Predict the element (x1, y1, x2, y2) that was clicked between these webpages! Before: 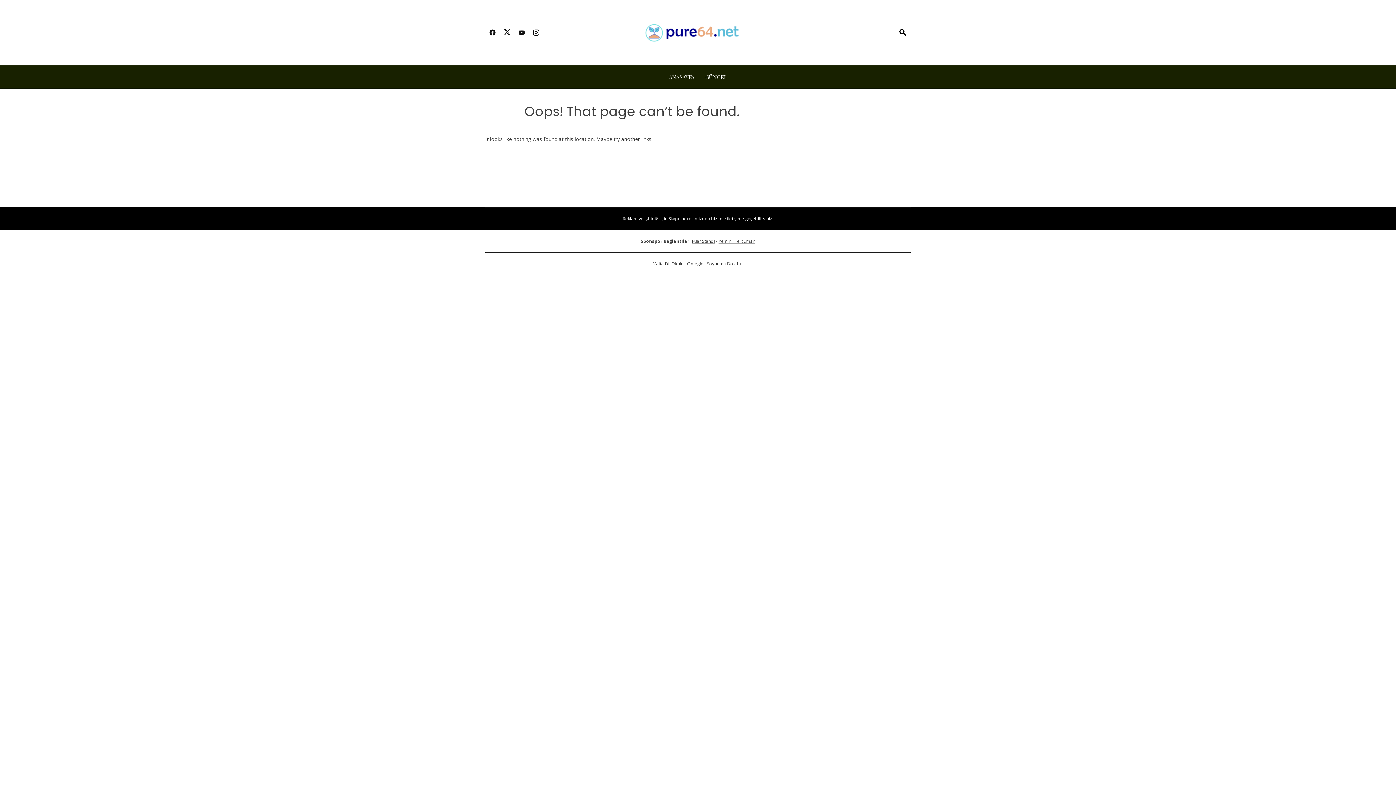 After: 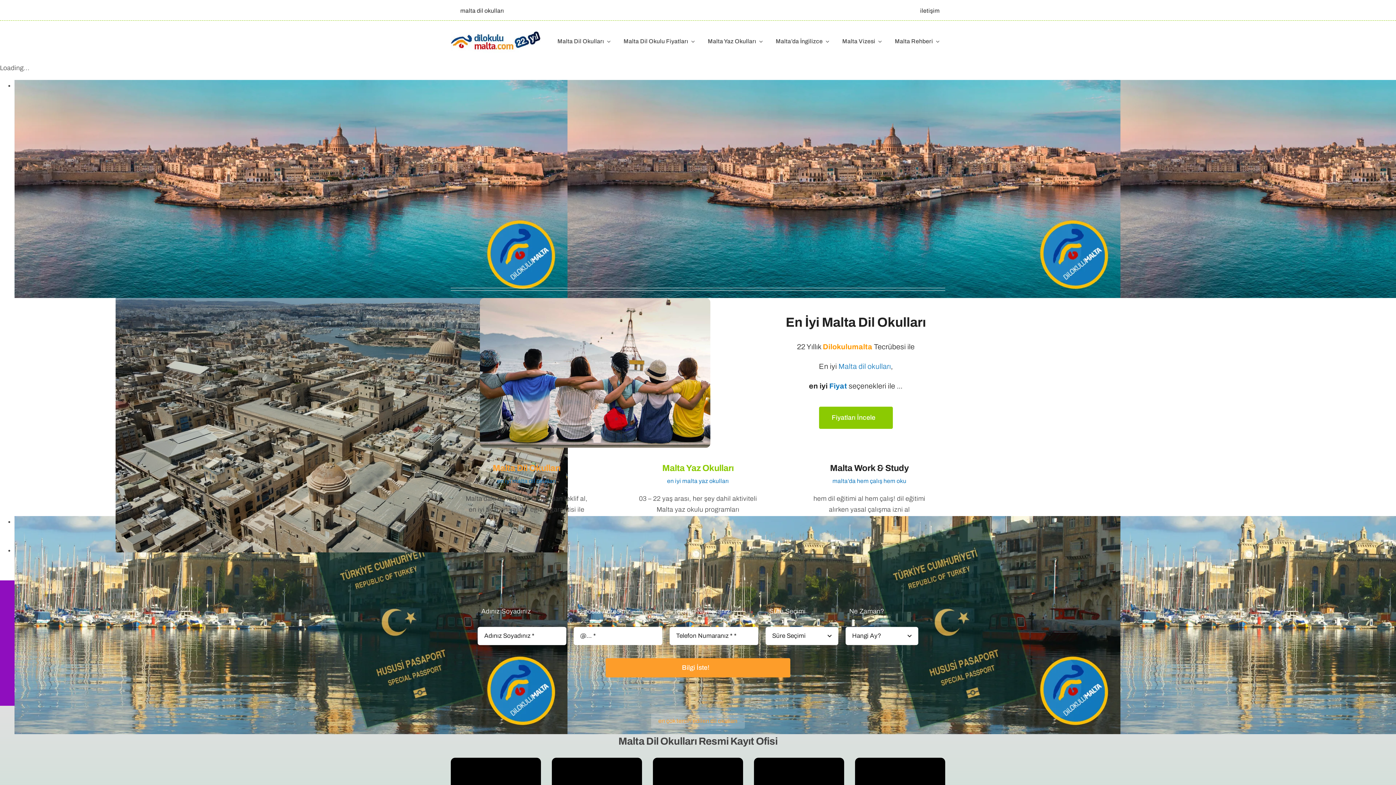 Action: bbox: (652, 260, 683, 266) label: Malta Dil Okulu